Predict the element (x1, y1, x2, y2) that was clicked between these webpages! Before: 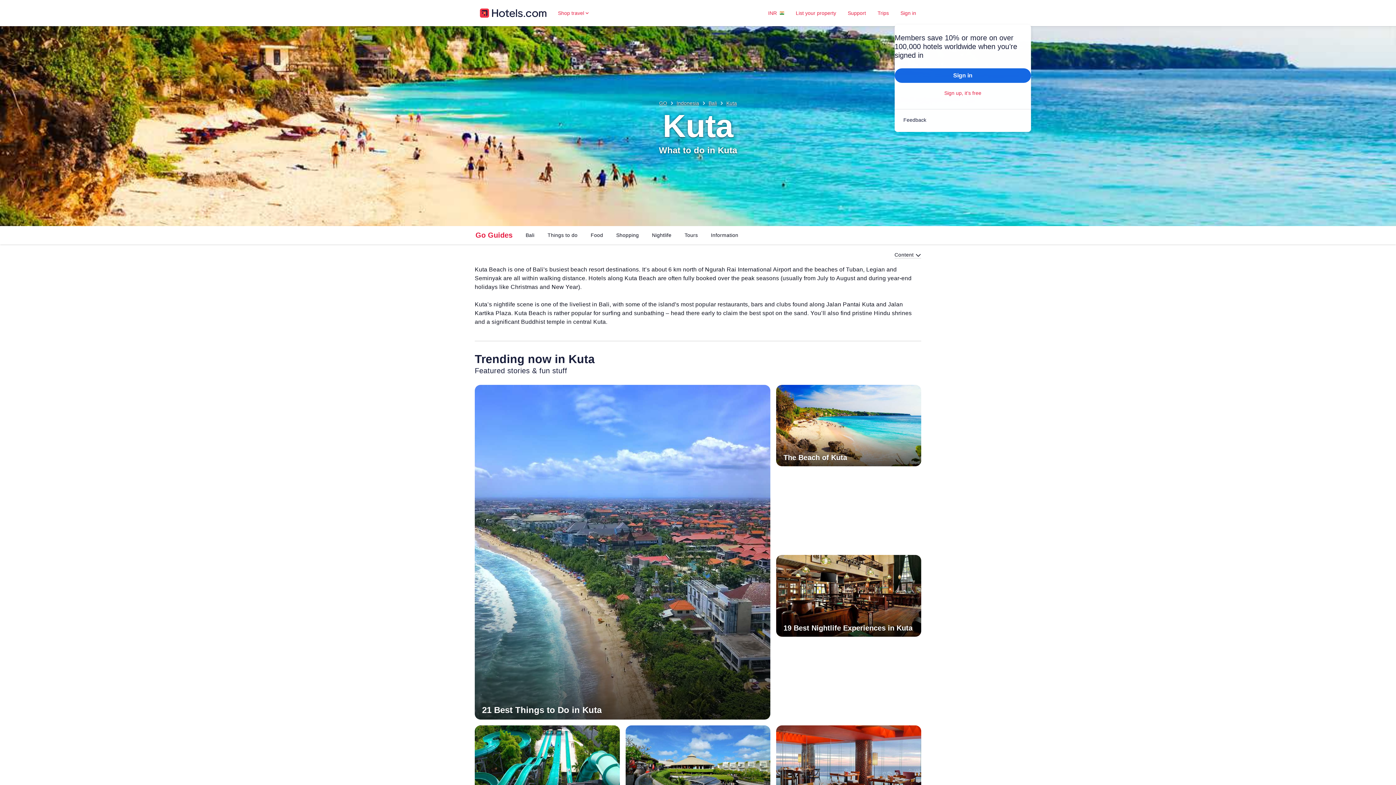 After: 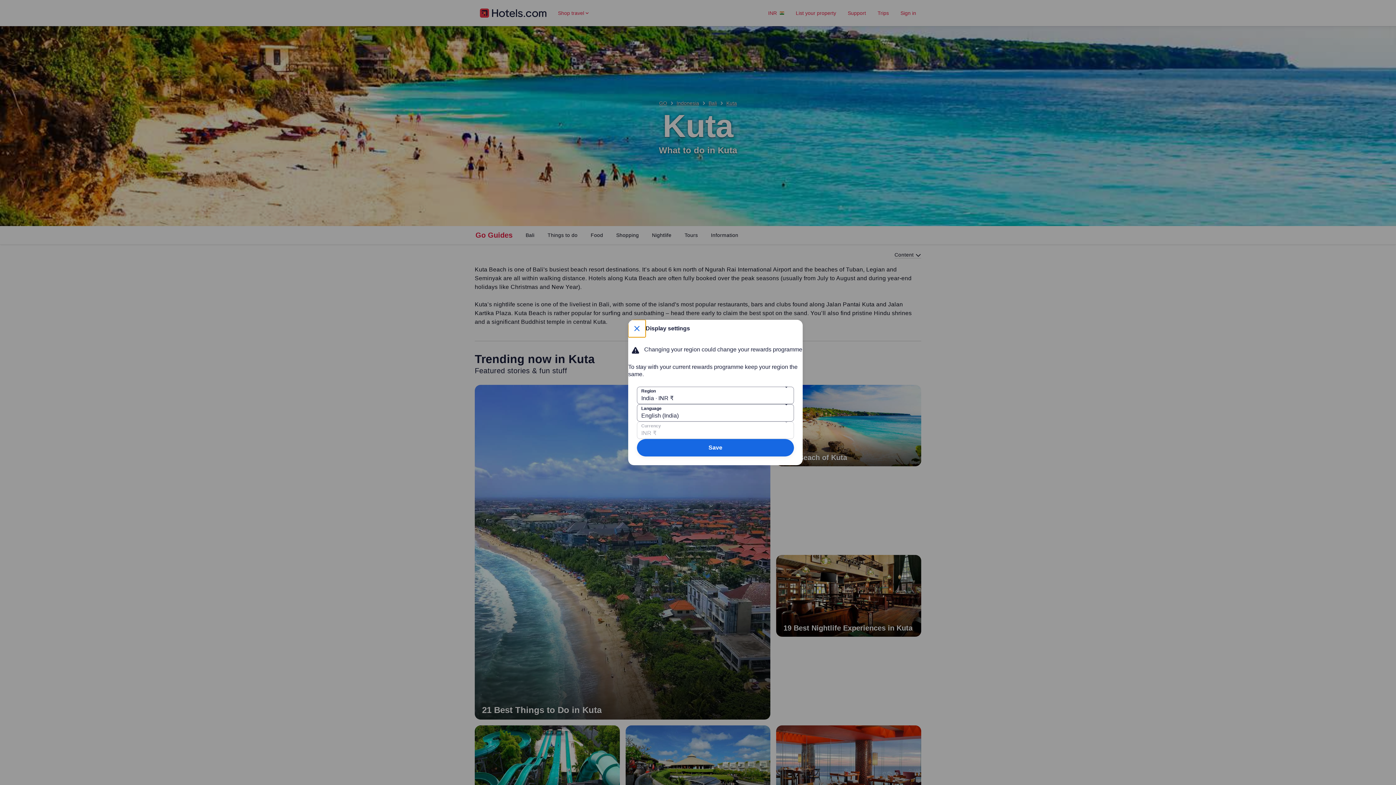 Action: bbox: (762, 5, 790, 20) label: INR